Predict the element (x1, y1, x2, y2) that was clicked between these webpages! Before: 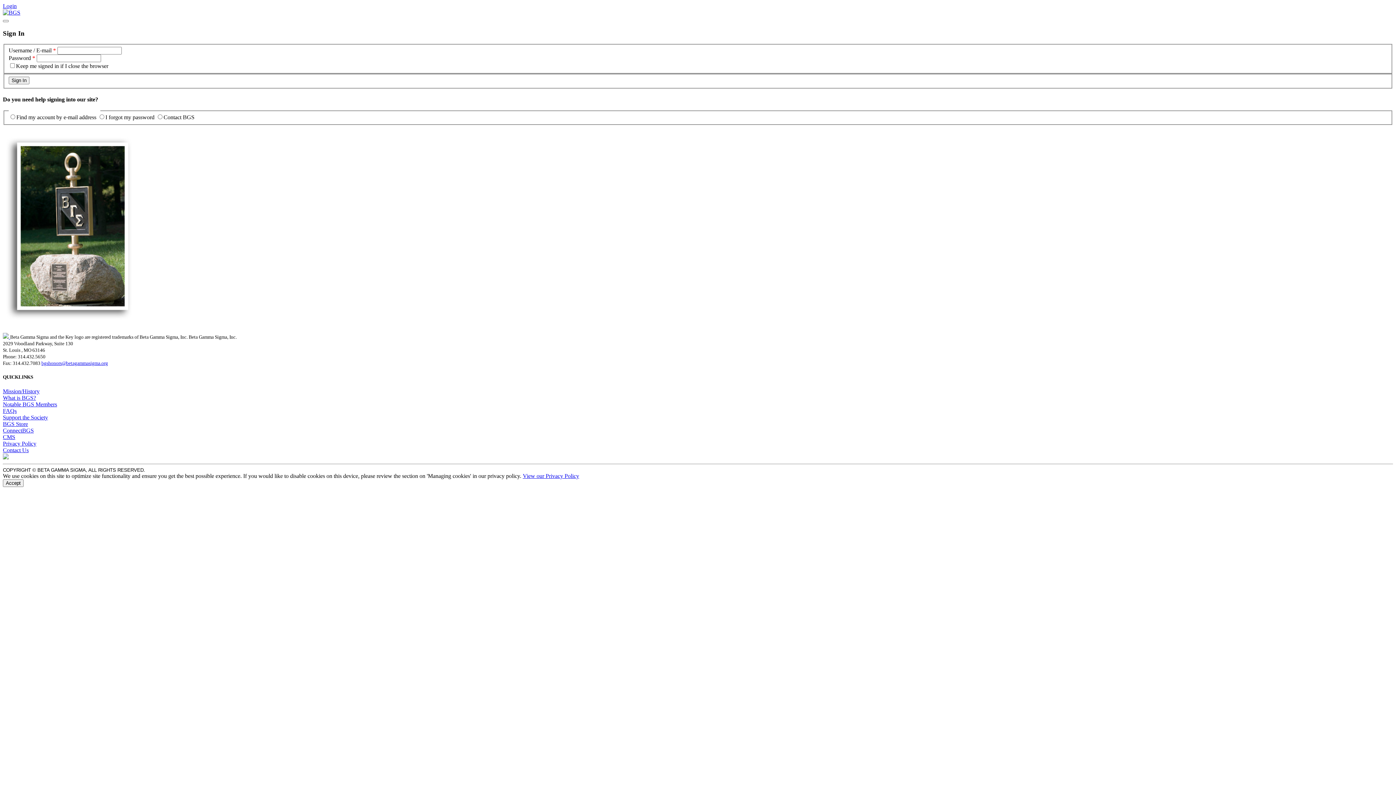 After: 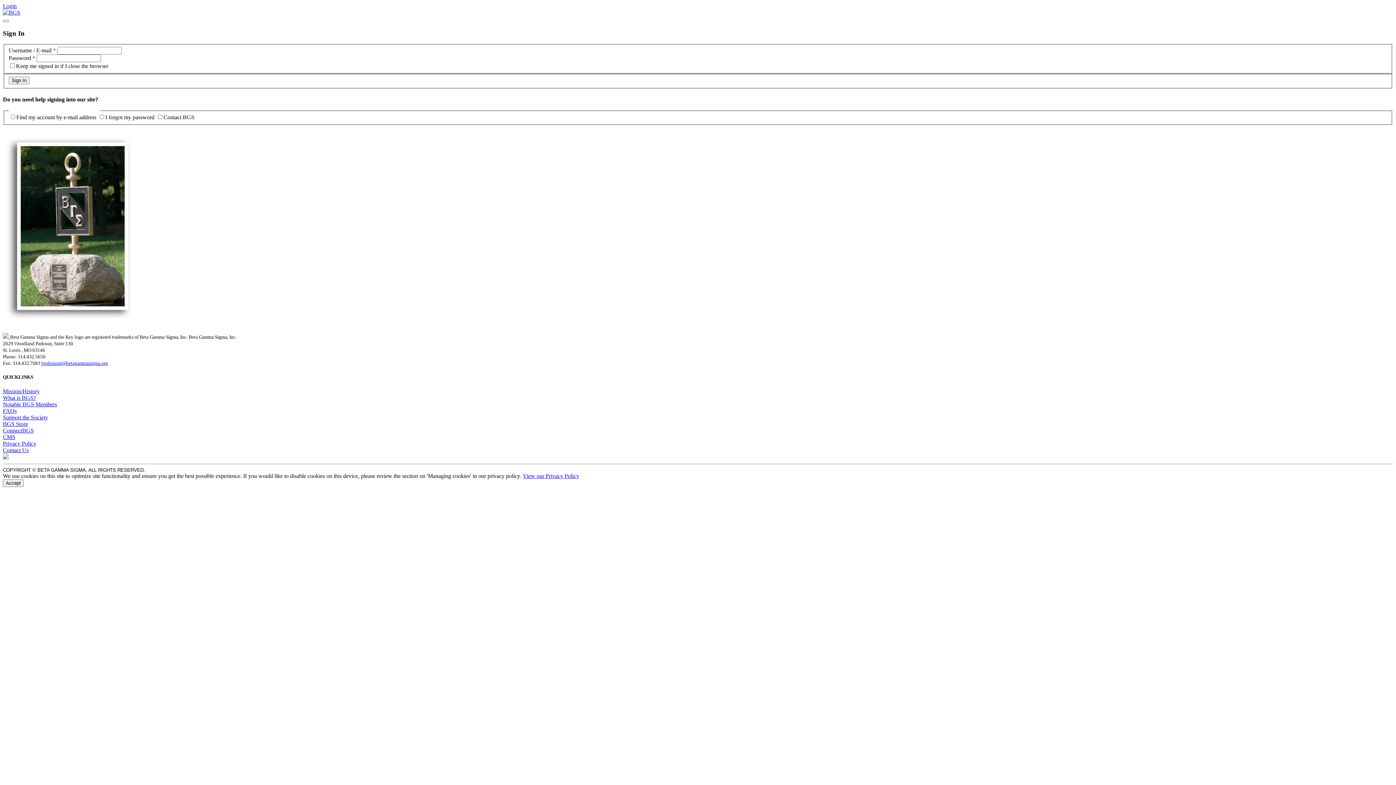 Action: label: bgshonors@betagammasigma.org bbox: (41, 360, 108, 366)